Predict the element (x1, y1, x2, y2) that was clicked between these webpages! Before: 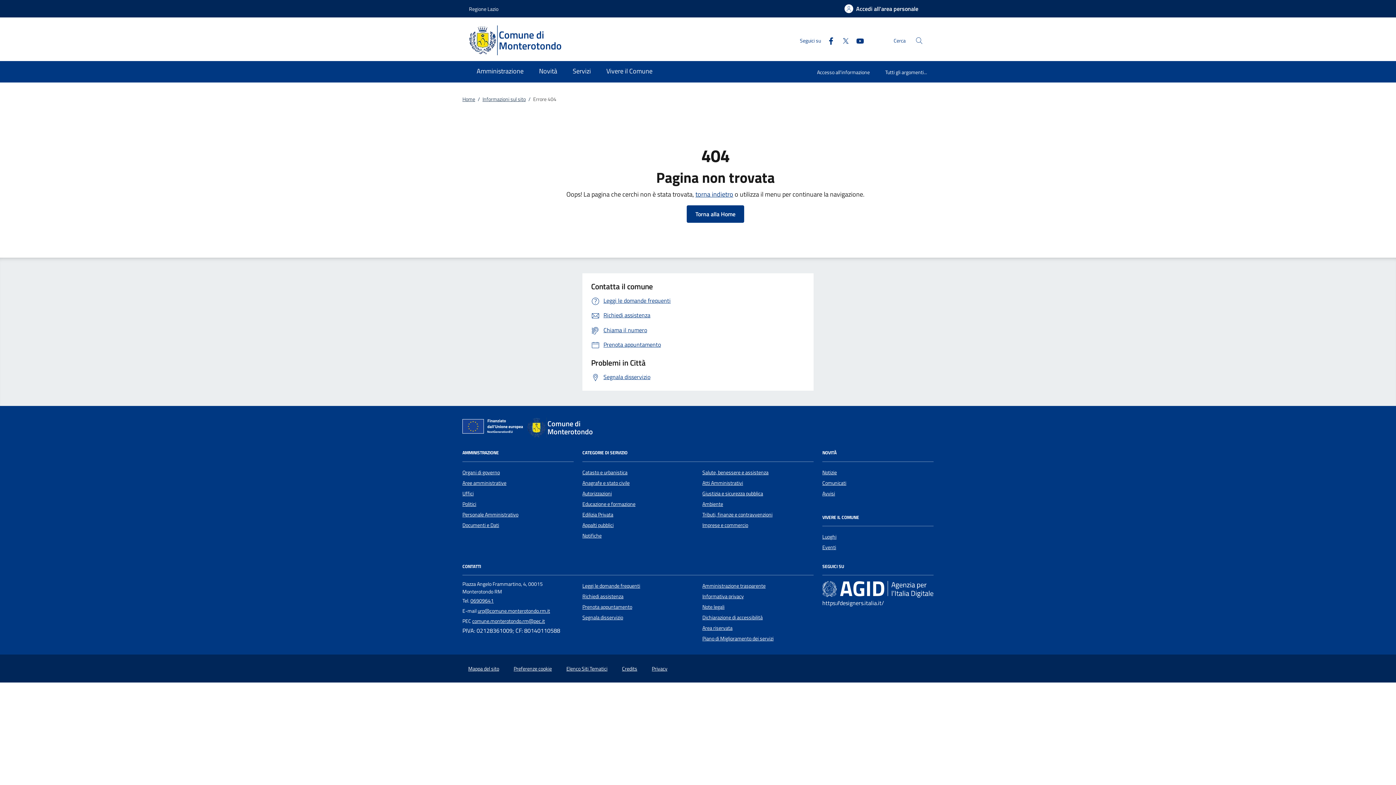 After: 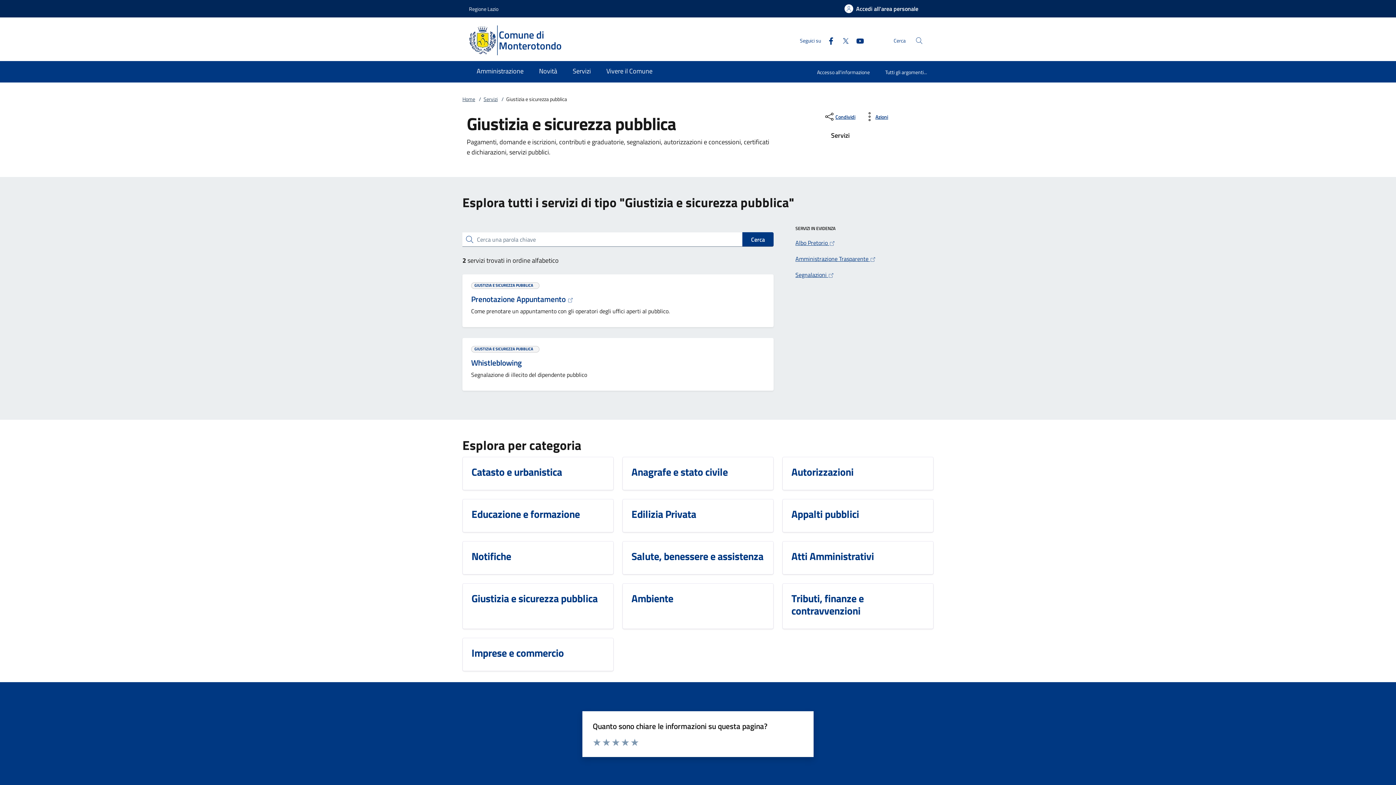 Action: label: Giustizia e sicurezza pubblica bbox: (702, 489, 763, 497)